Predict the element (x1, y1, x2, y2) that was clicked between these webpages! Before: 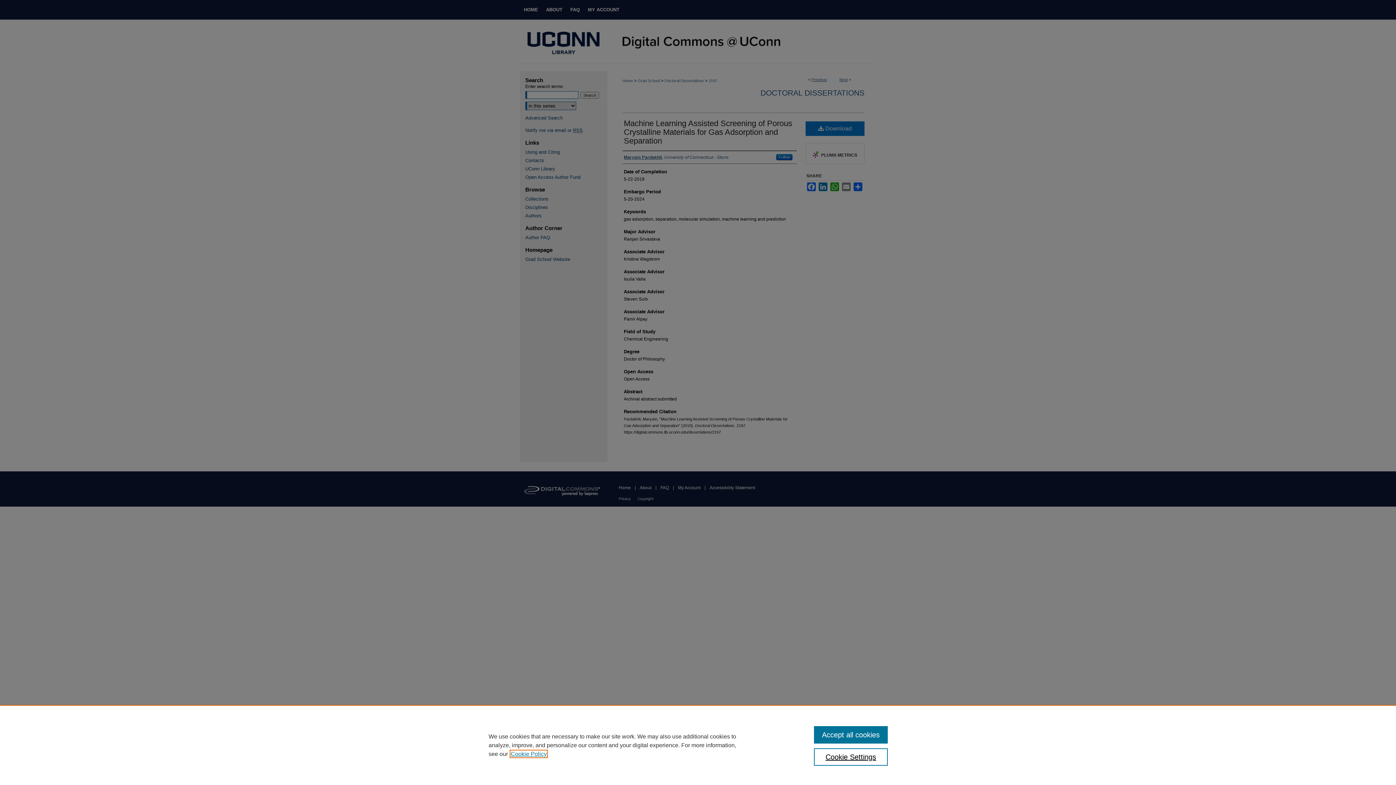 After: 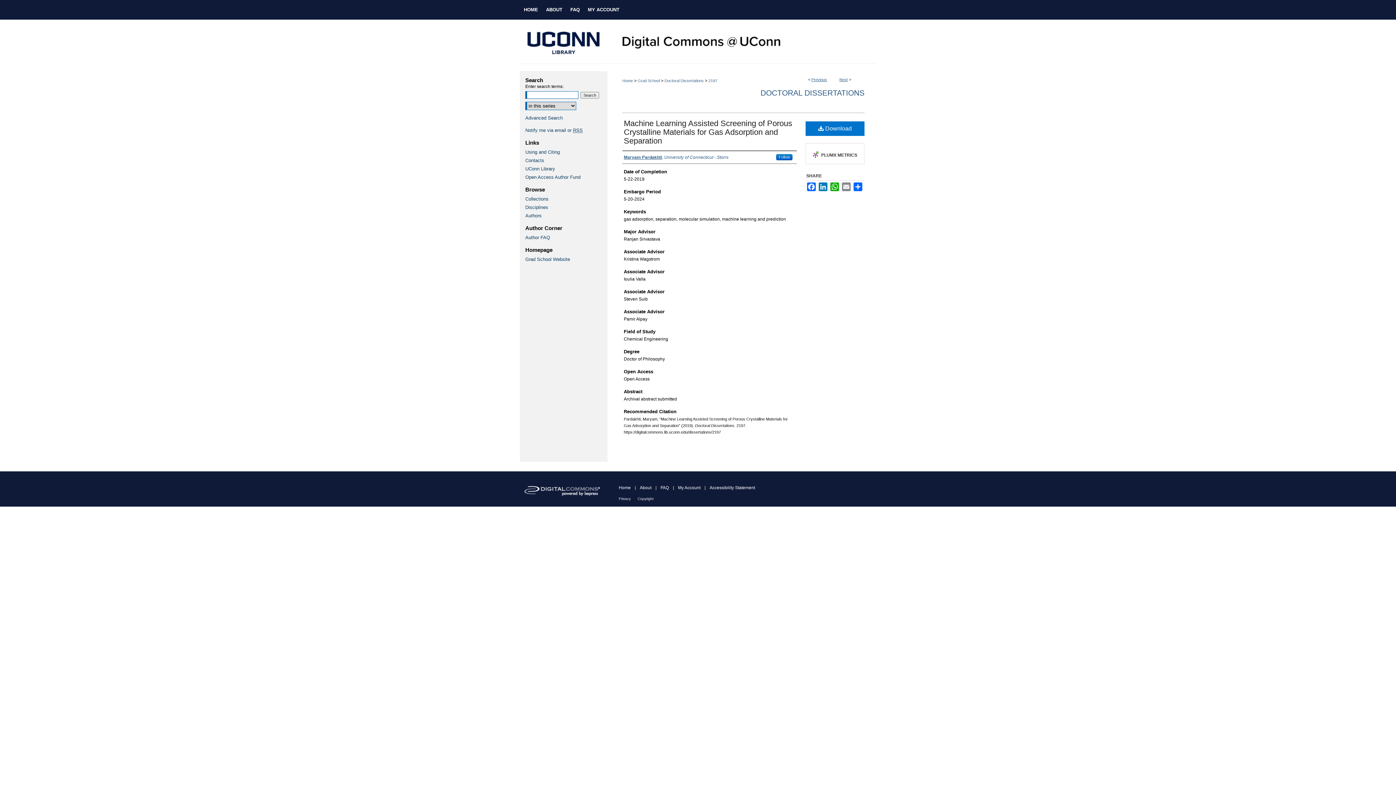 Action: bbox: (814, 726, 887, 744) label: Accept all cookies